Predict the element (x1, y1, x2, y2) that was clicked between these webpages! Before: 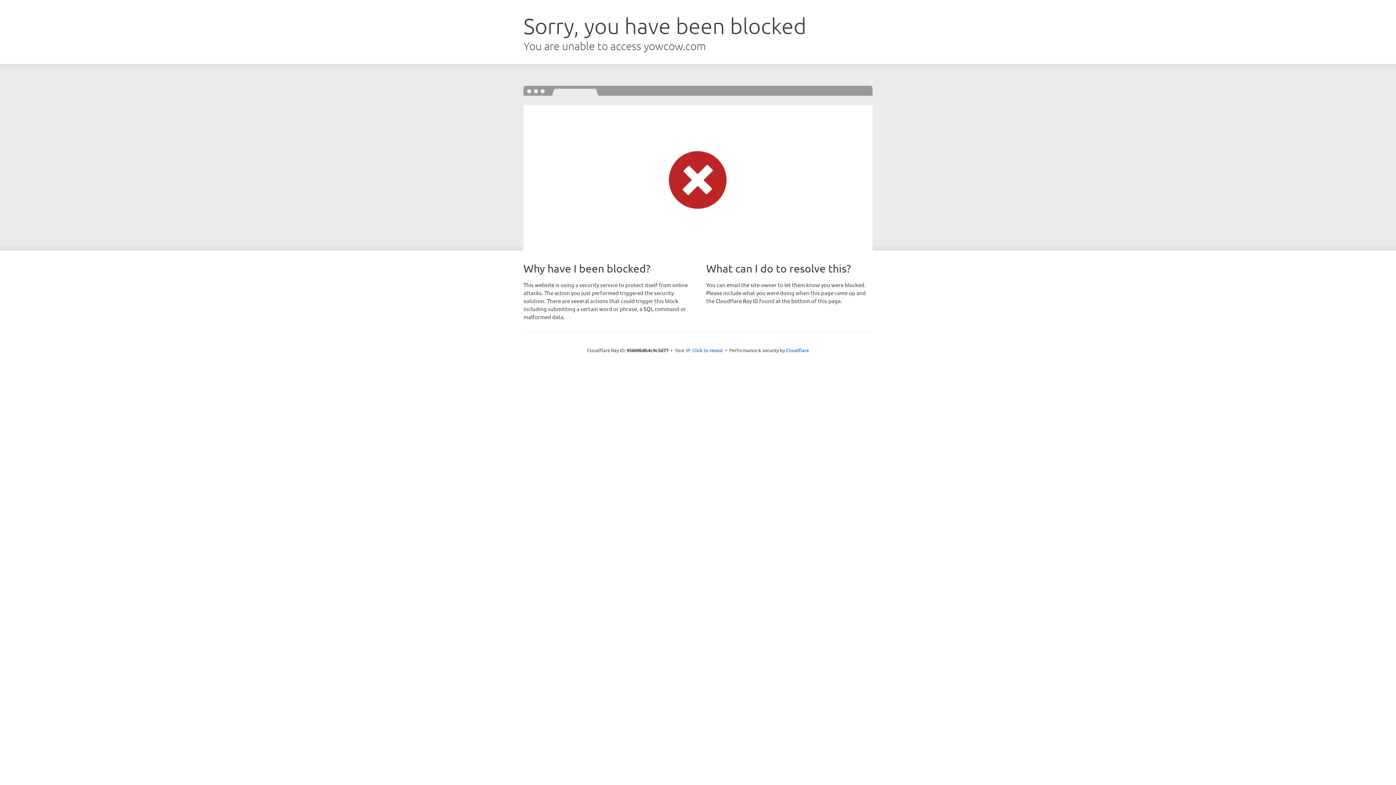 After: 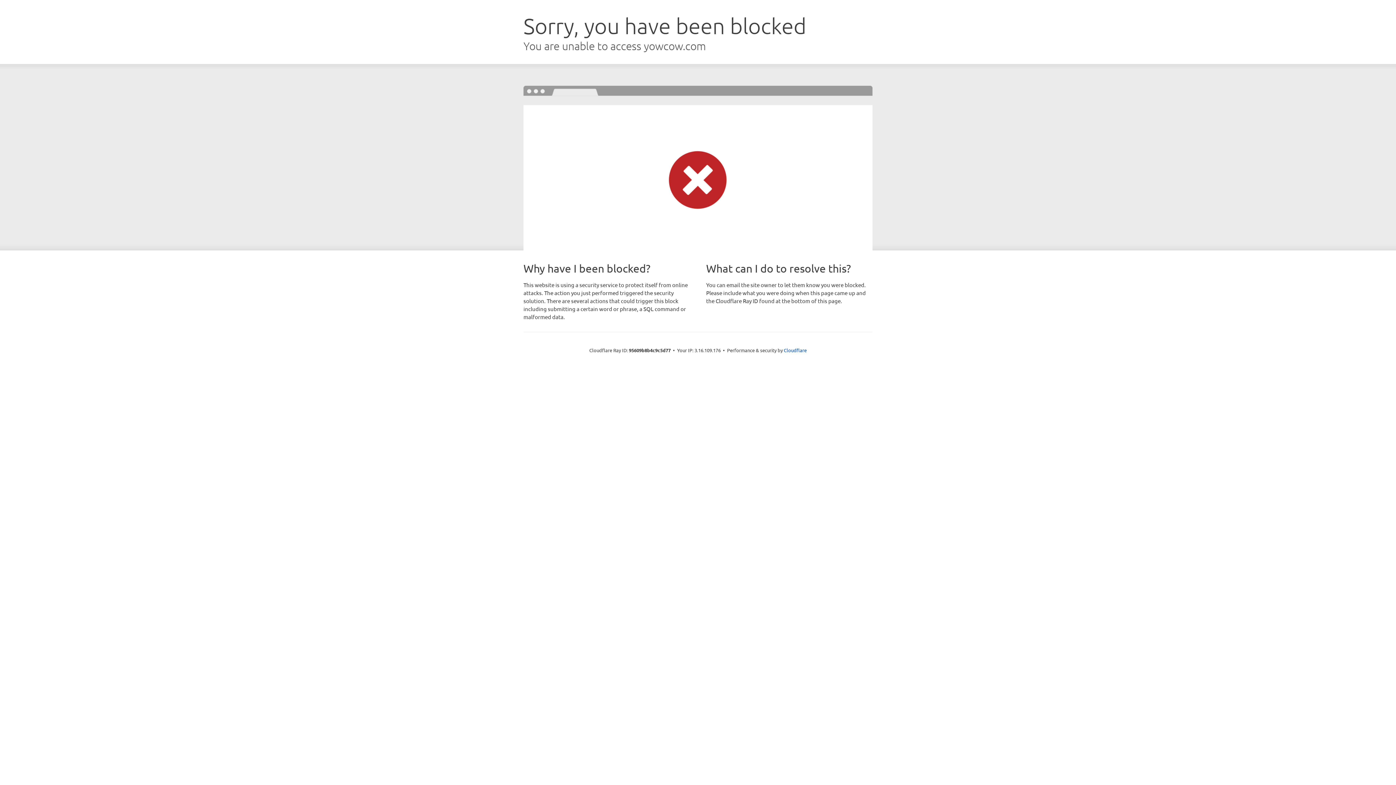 Action: bbox: (692, 346, 723, 353) label: Click to reveal